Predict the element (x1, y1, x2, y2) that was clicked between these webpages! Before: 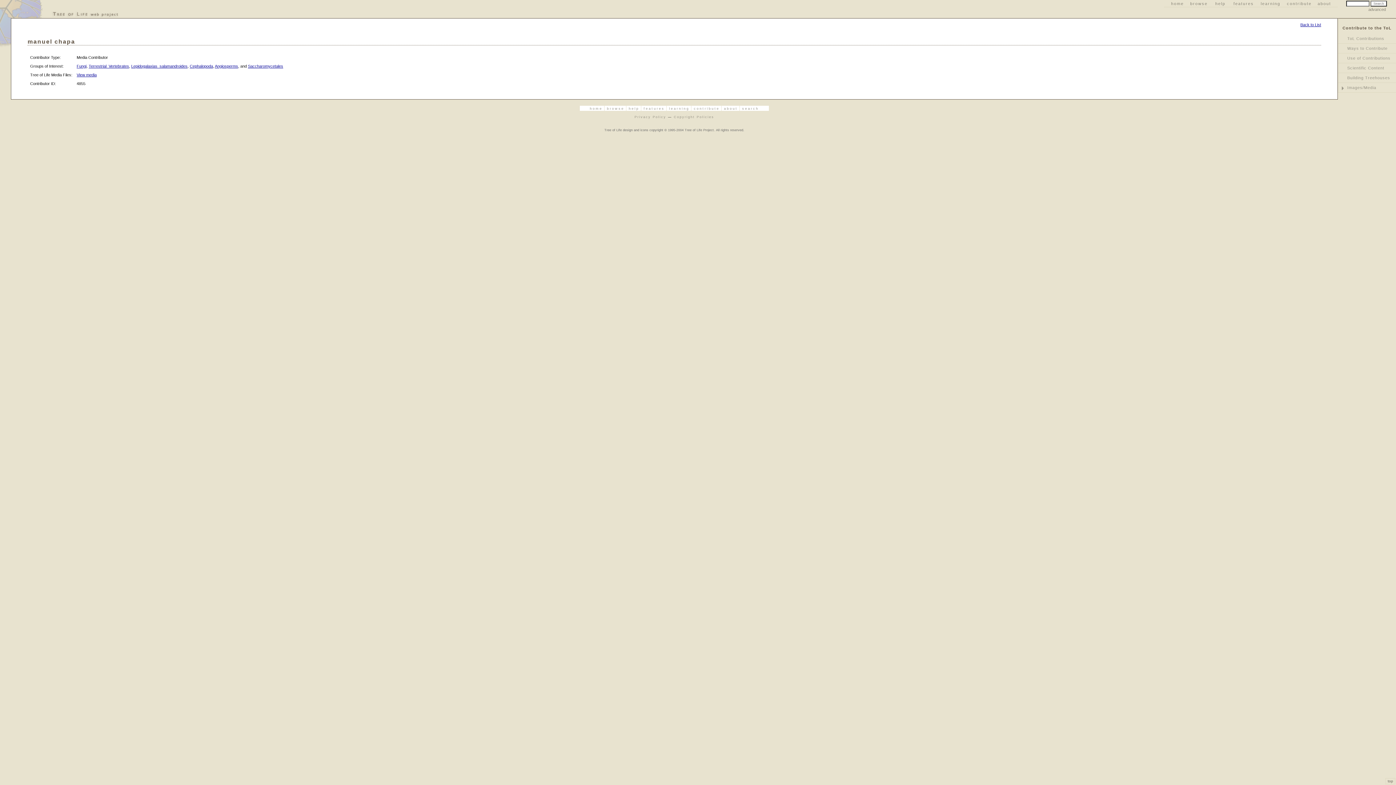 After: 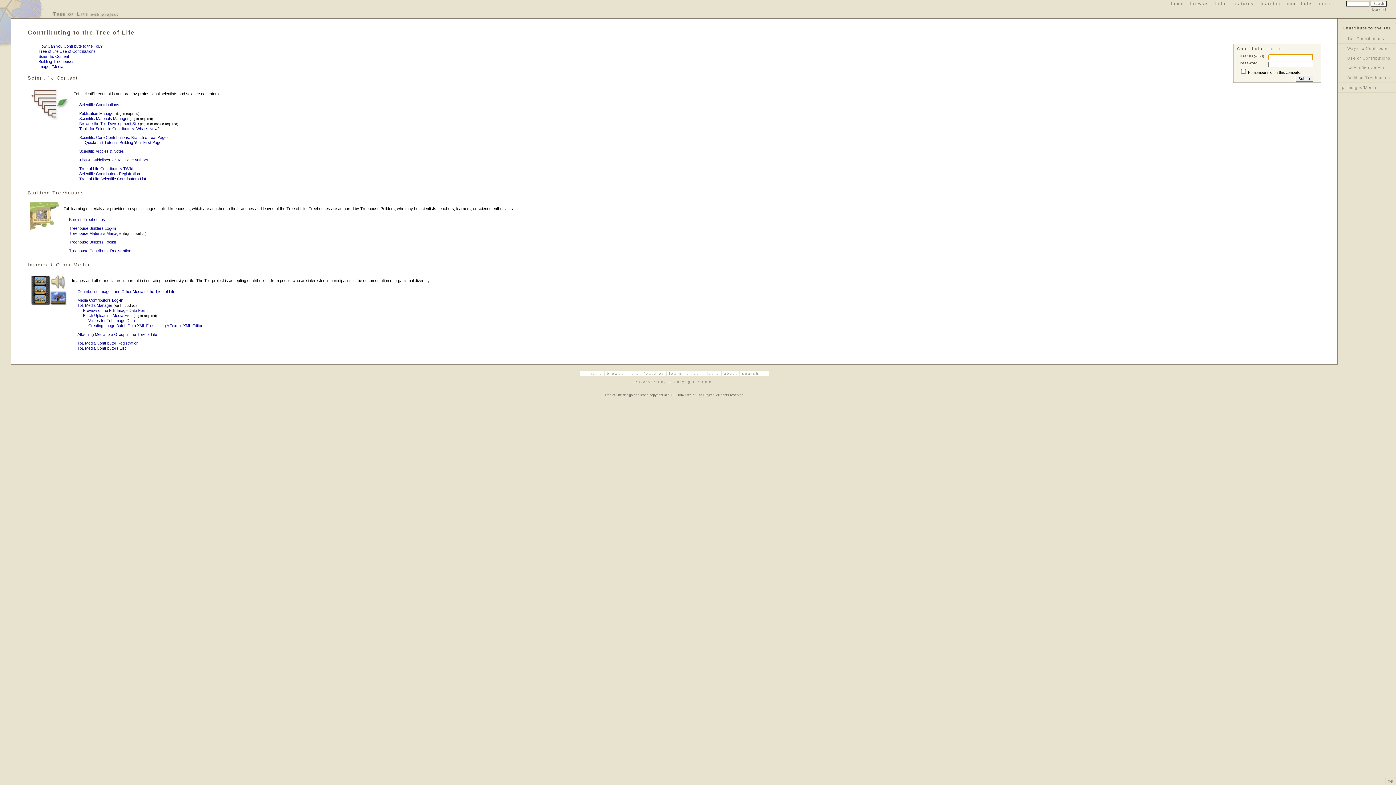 Action: label: contribute bbox: (694, 106, 719, 110)